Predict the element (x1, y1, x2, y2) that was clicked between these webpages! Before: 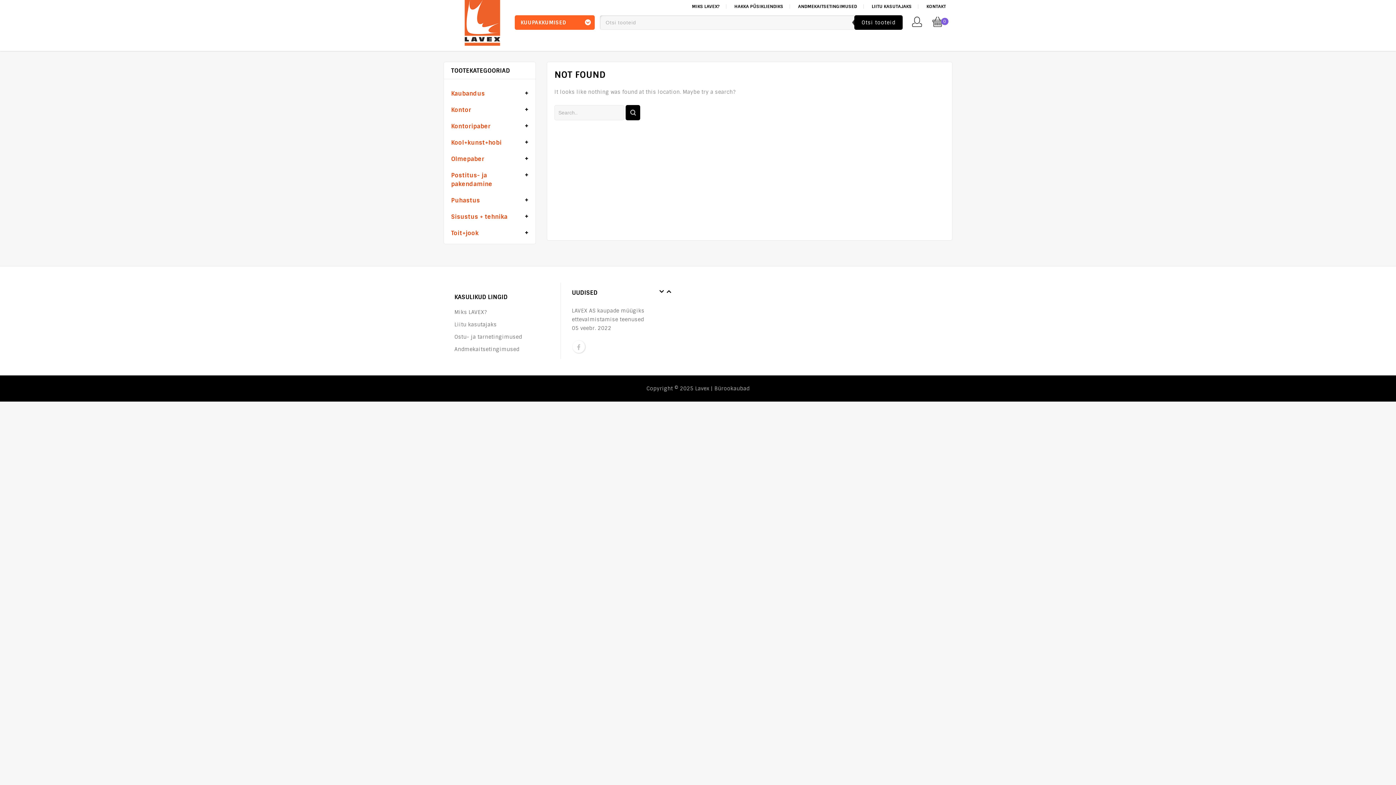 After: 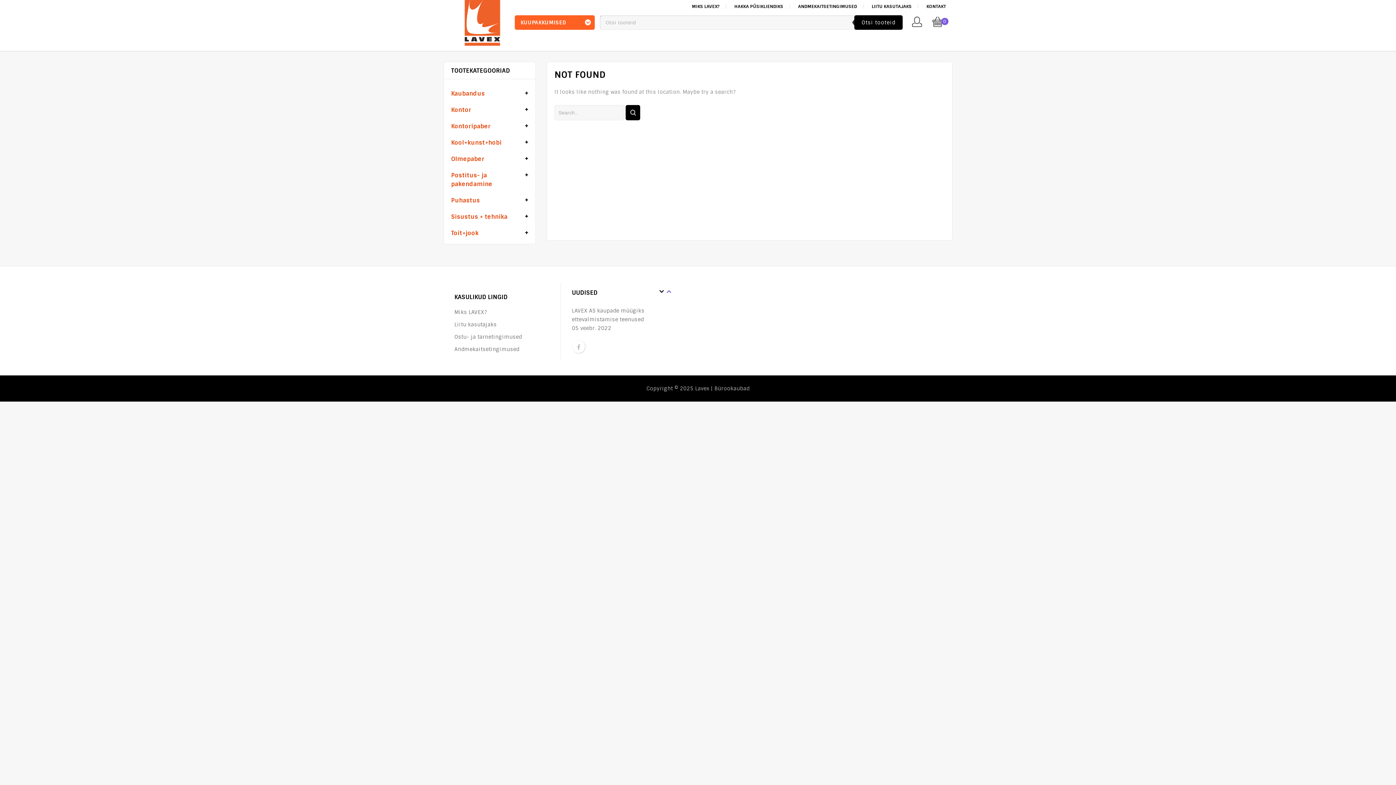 Action: bbox: (665, 288, 672, 295) label: Next